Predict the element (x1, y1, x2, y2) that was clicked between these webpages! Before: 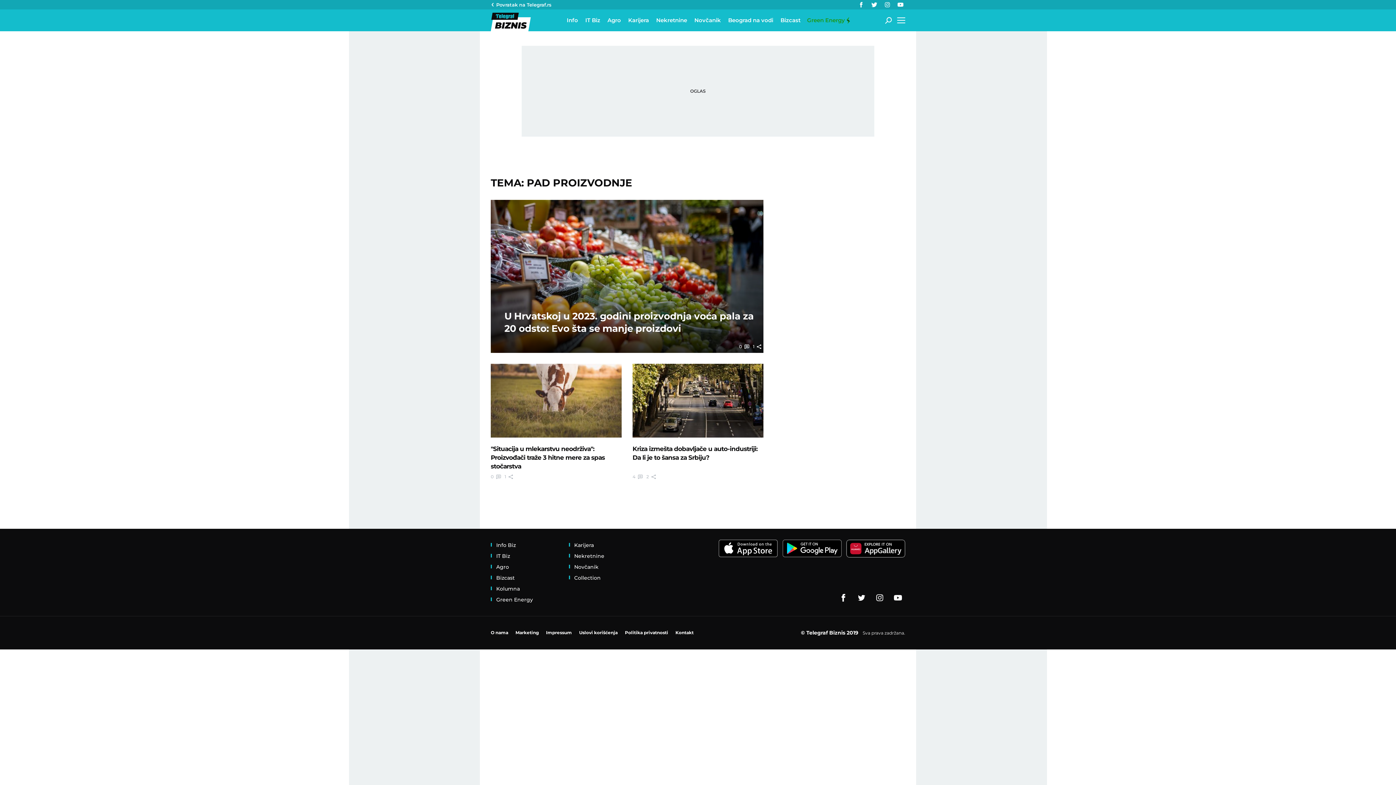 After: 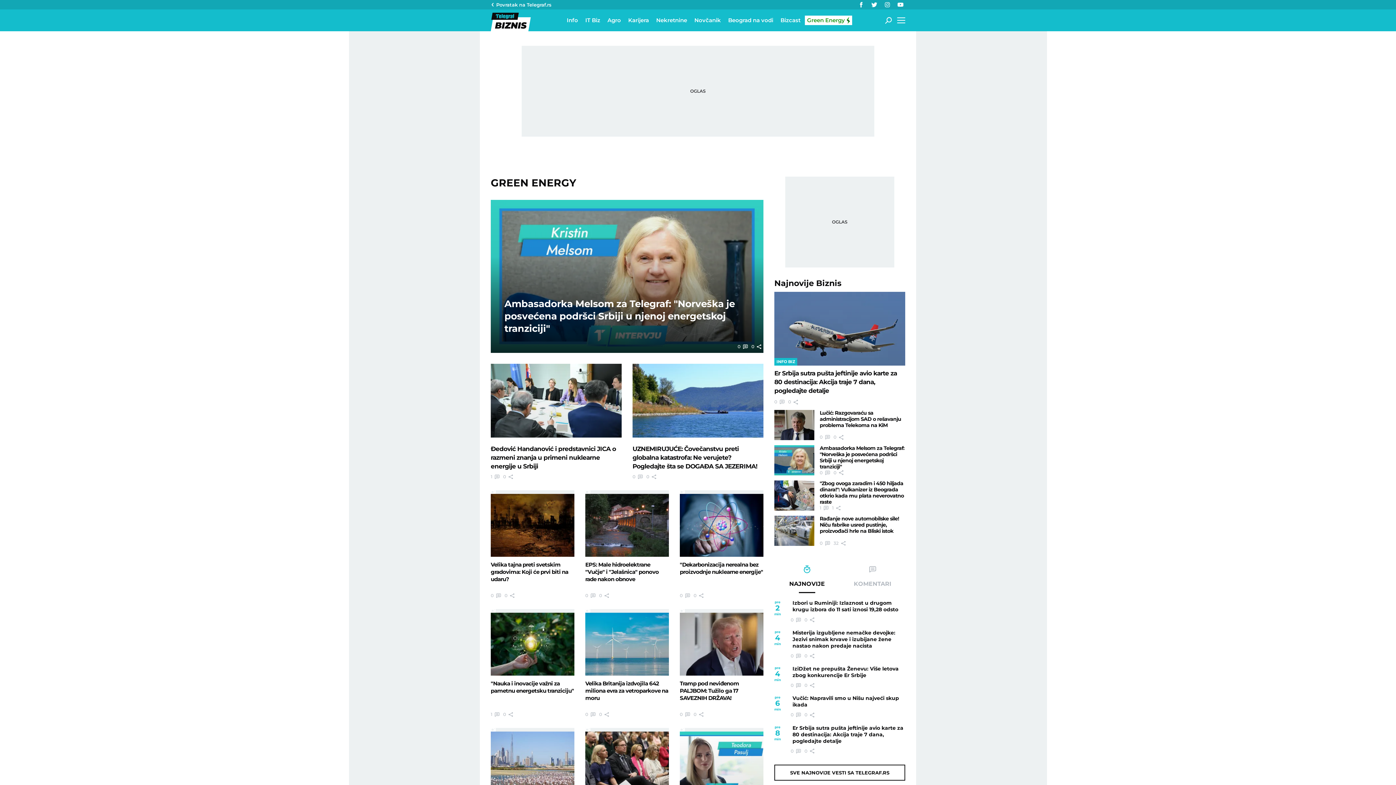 Action: bbox: (490, 594, 562, 605) label: Green Energy